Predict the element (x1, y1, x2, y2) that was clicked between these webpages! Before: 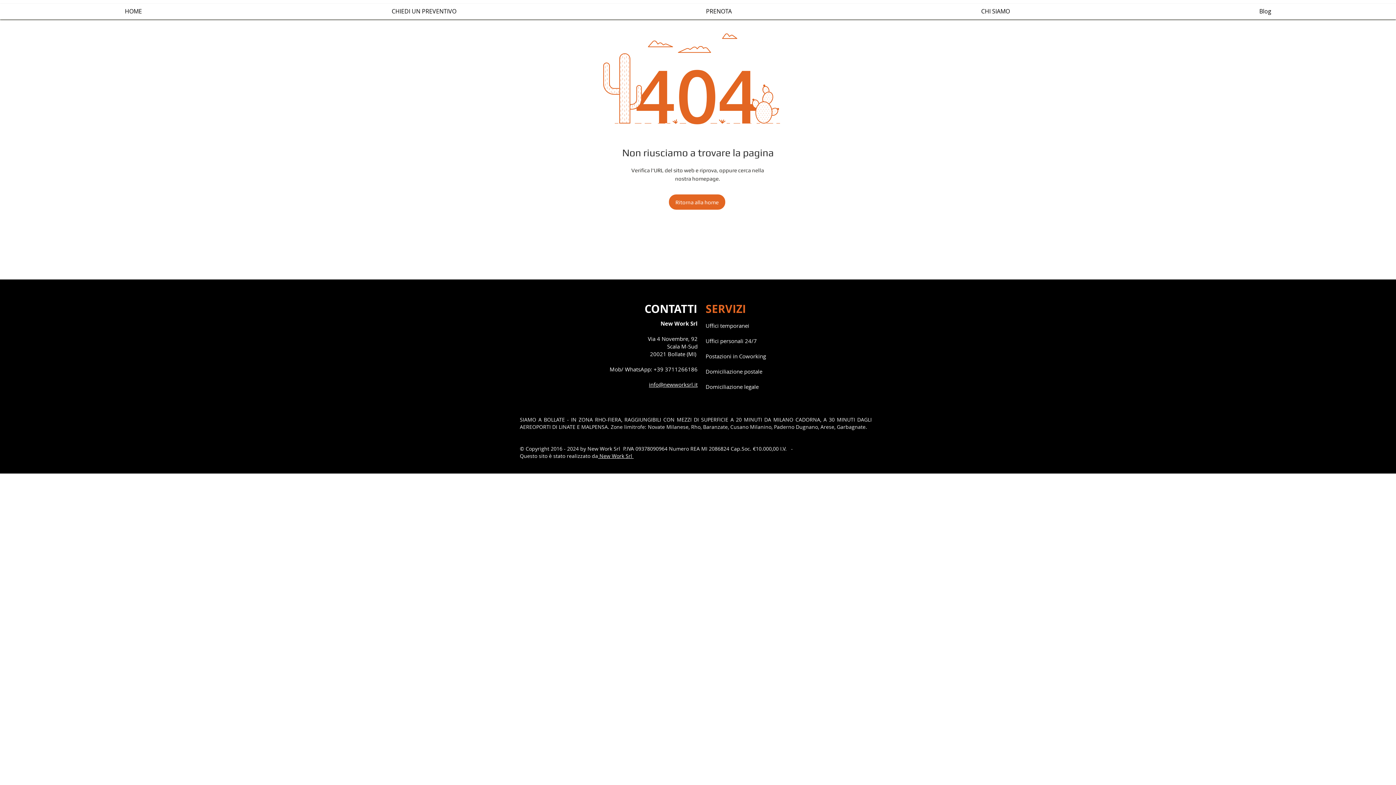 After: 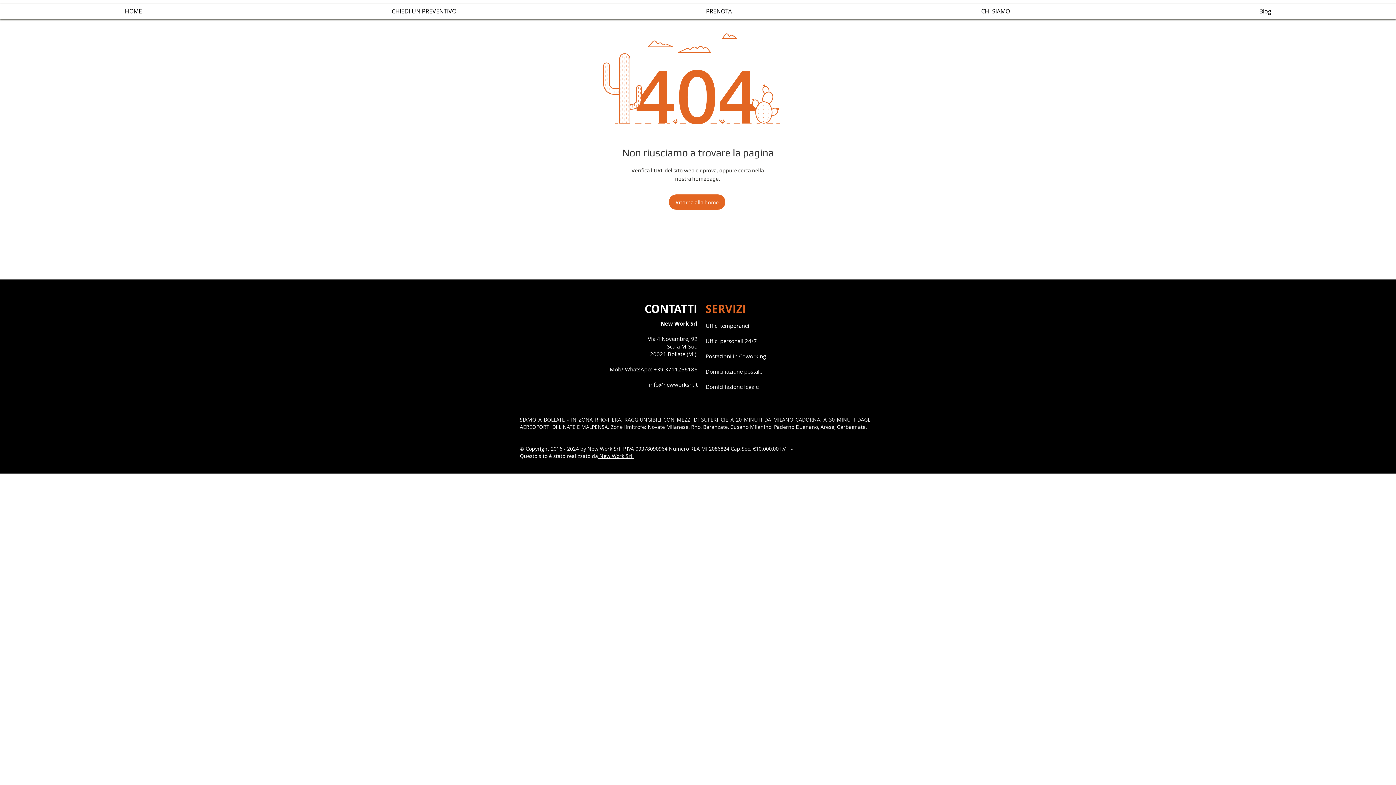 Action: label: PRENOTA bbox: (581, 0, 856, 22)